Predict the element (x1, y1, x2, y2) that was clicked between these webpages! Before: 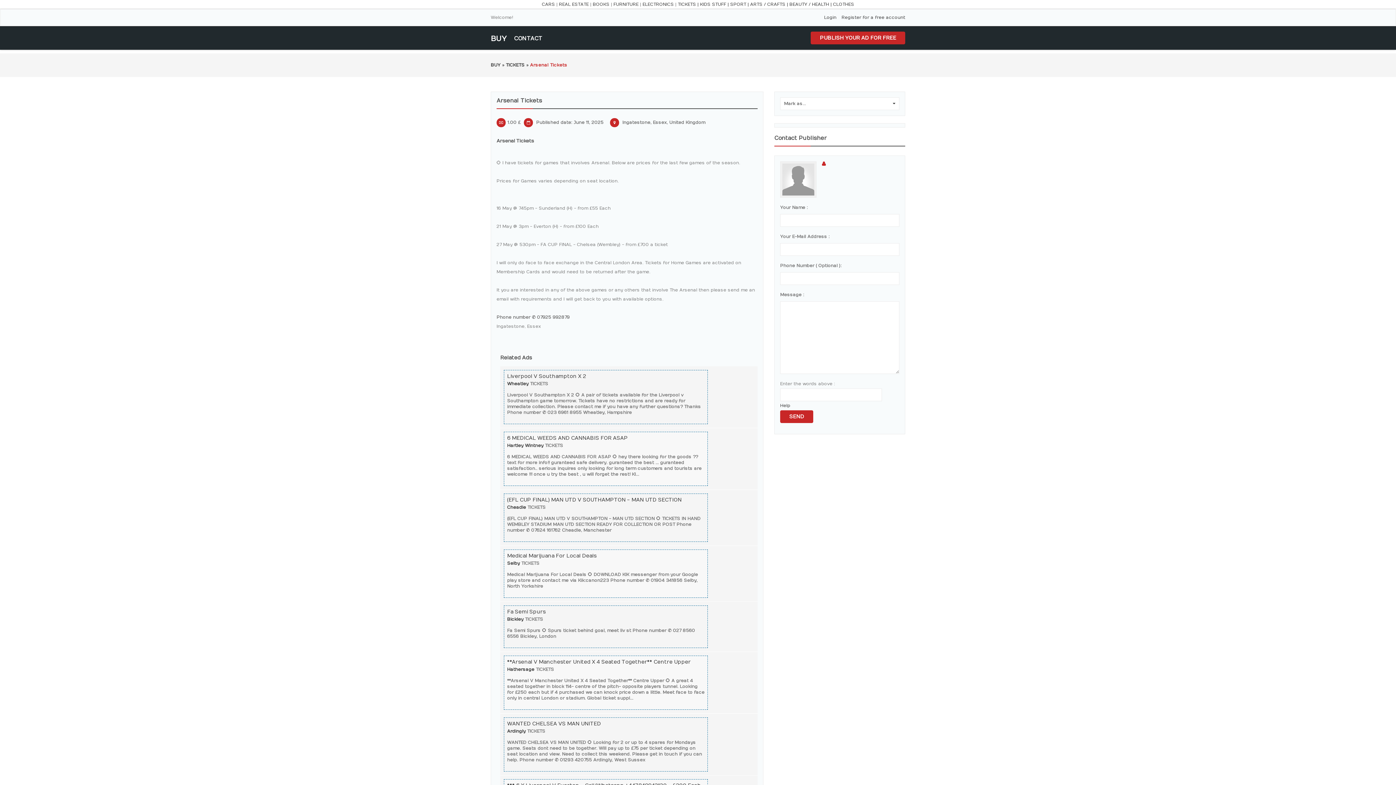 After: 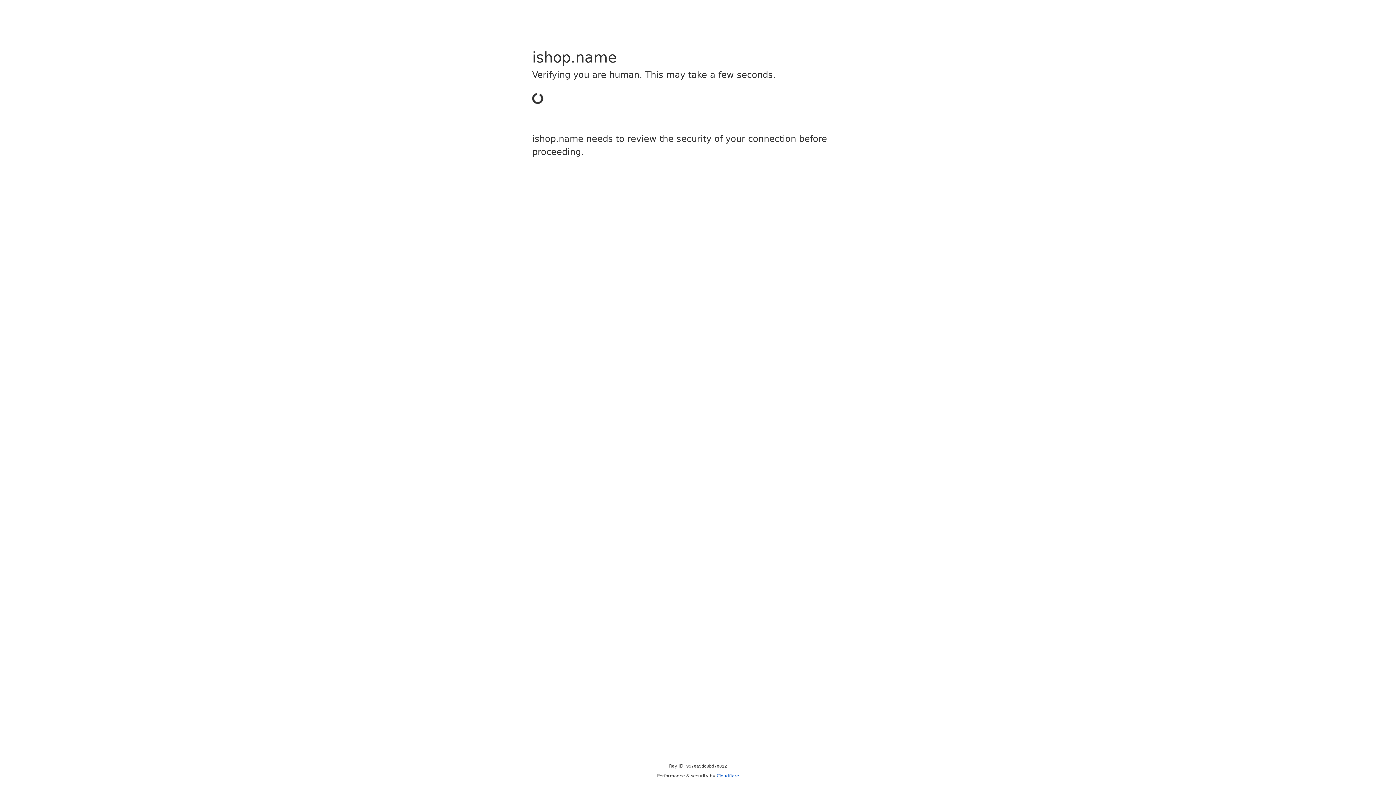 Action: label: BOOKS bbox: (592, 1, 609, 6)